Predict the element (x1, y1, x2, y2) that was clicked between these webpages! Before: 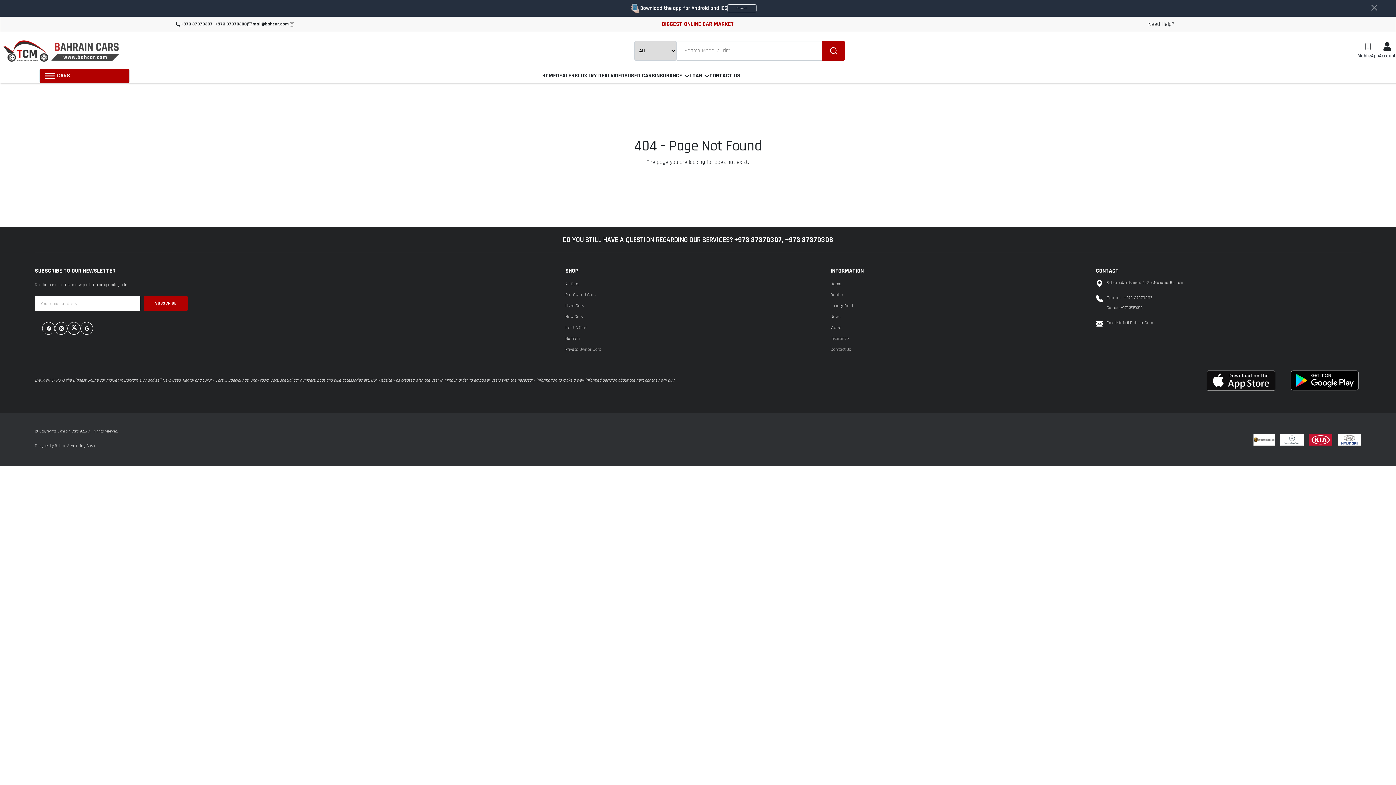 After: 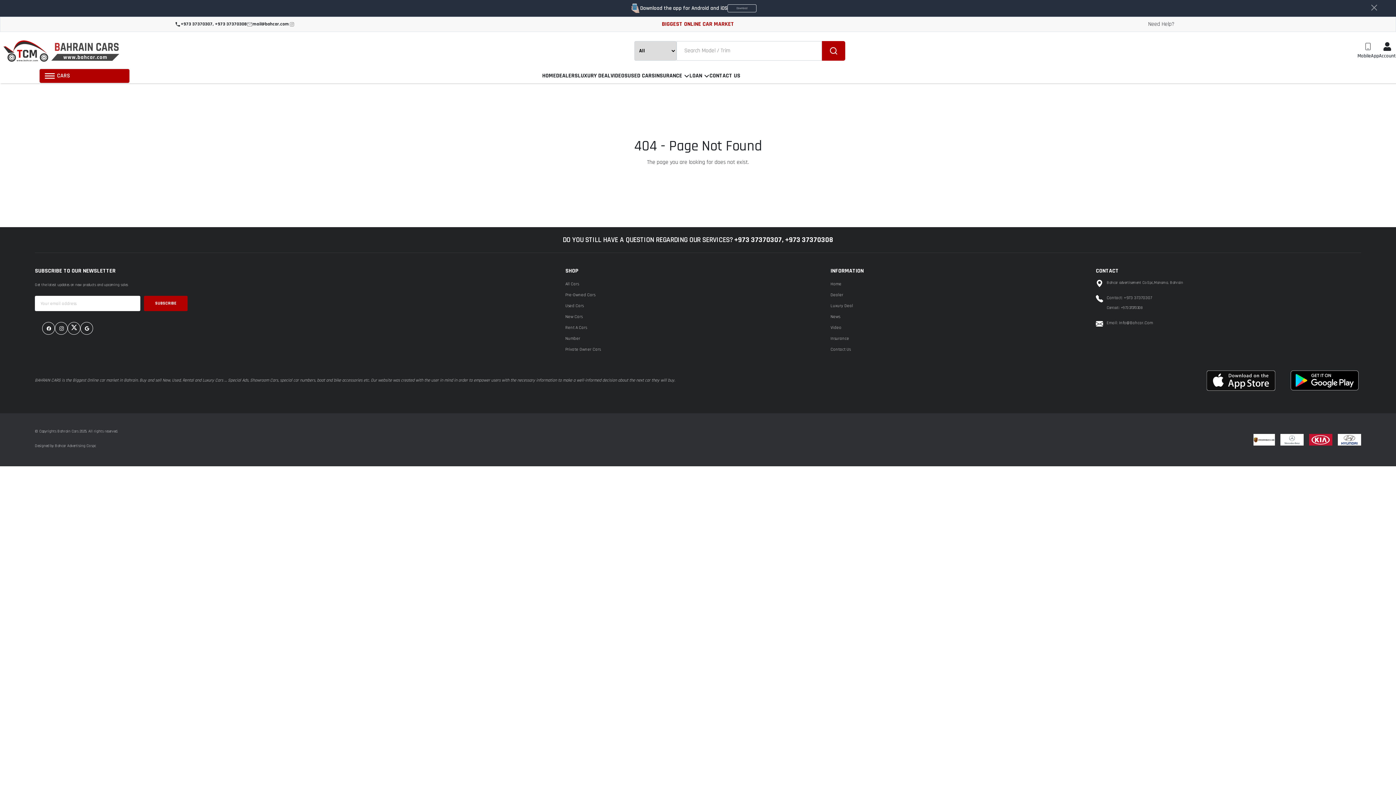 Action: bbox: (42, 322, 54, 335)